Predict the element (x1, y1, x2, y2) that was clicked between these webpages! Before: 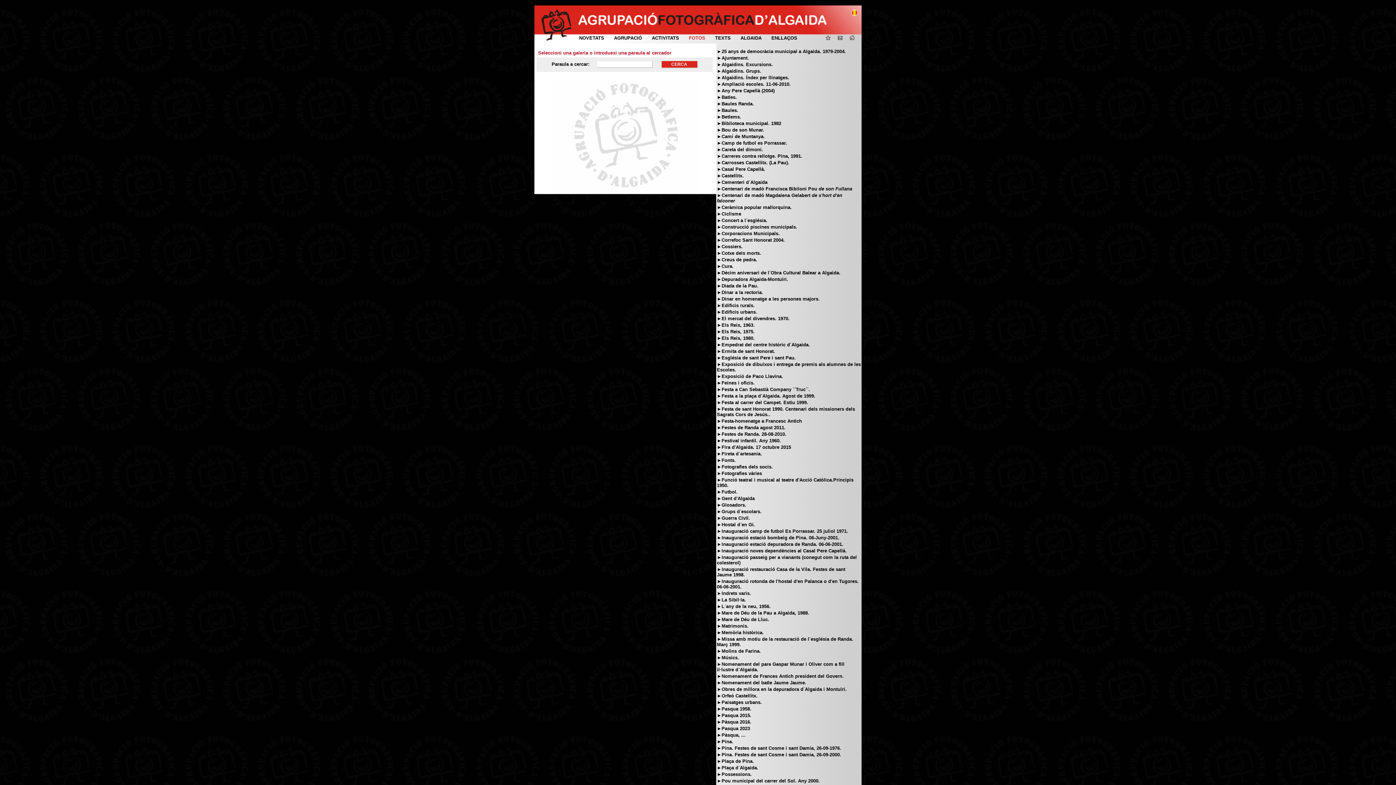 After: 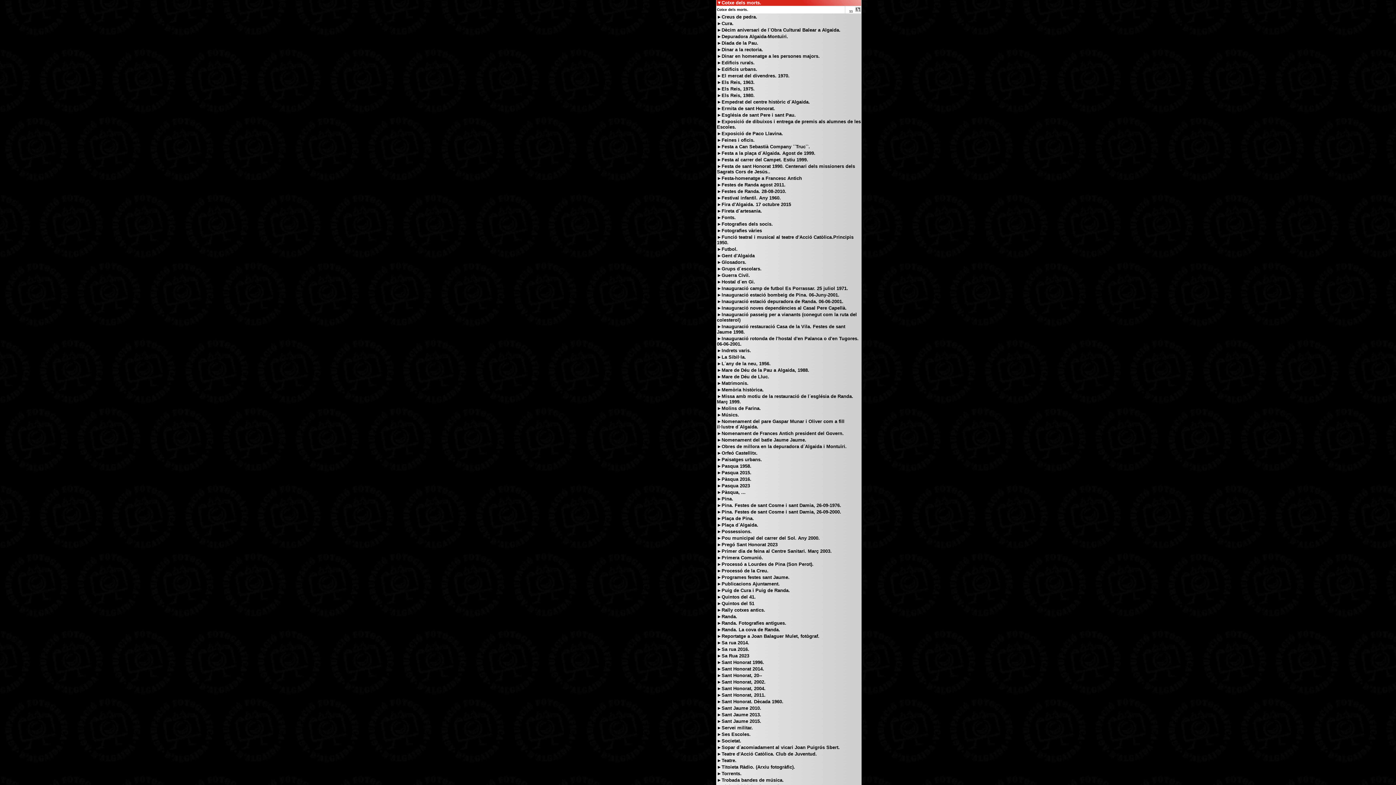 Action: label: ►Cotxe dels morts. bbox: (717, 250, 761, 256)